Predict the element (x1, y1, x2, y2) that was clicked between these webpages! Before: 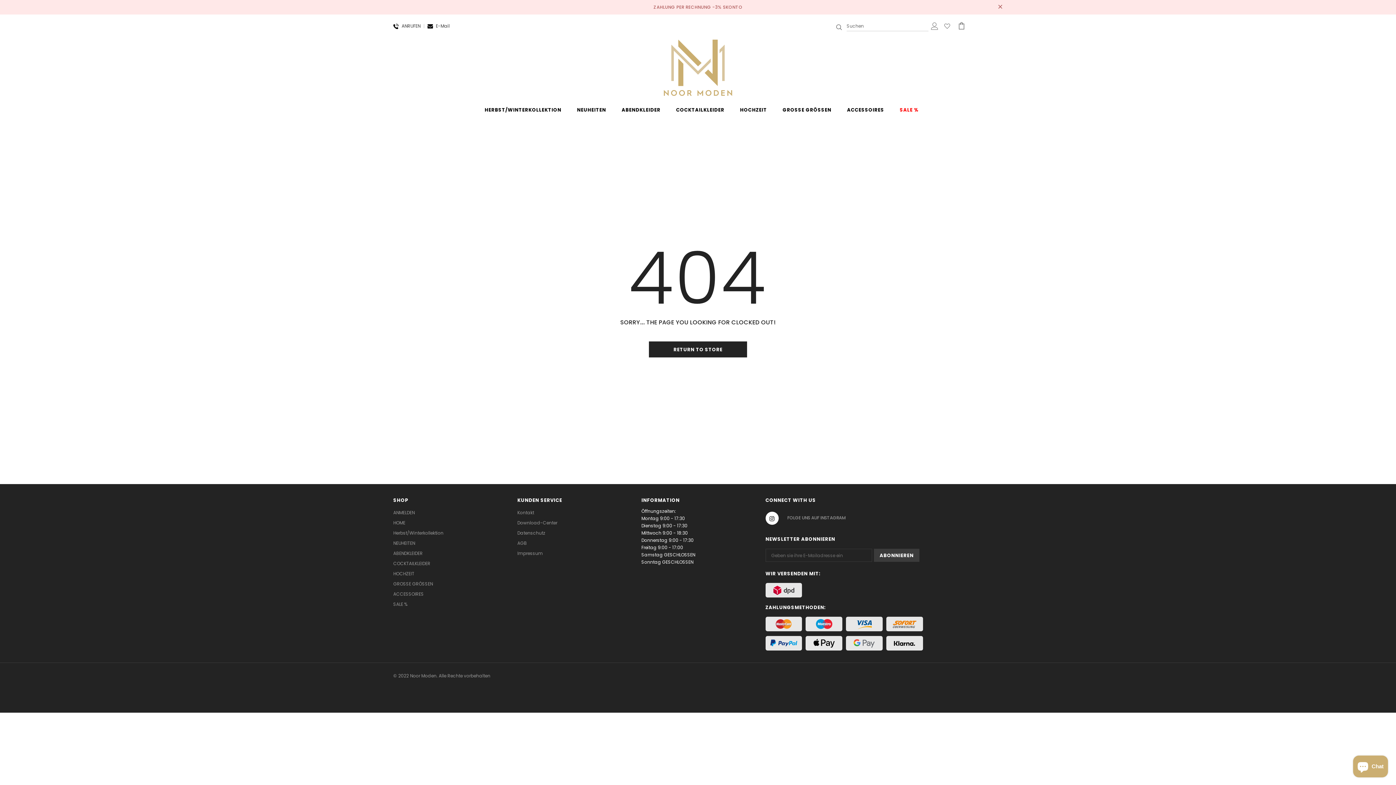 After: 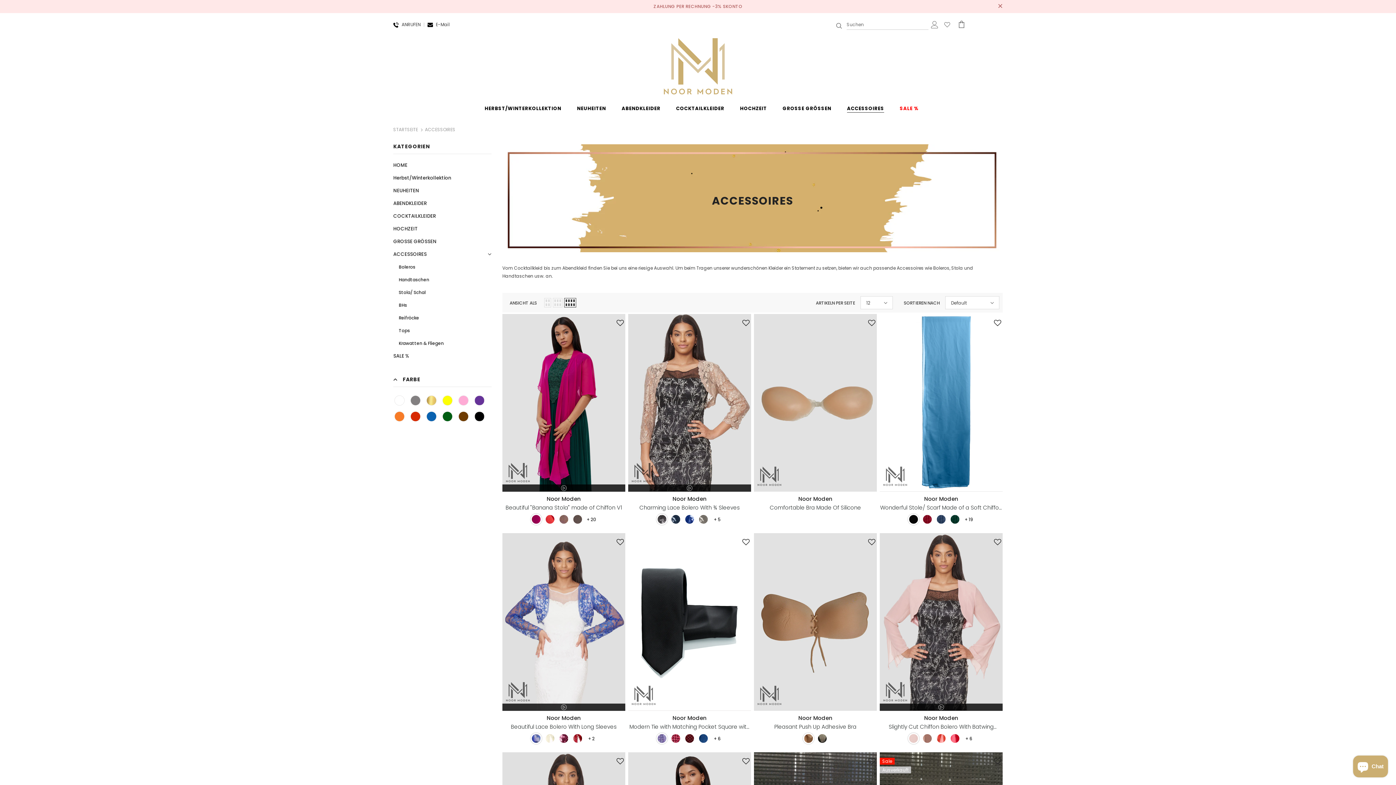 Action: bbox: (847, 101, 884, 120) label: ACCESSOIRES